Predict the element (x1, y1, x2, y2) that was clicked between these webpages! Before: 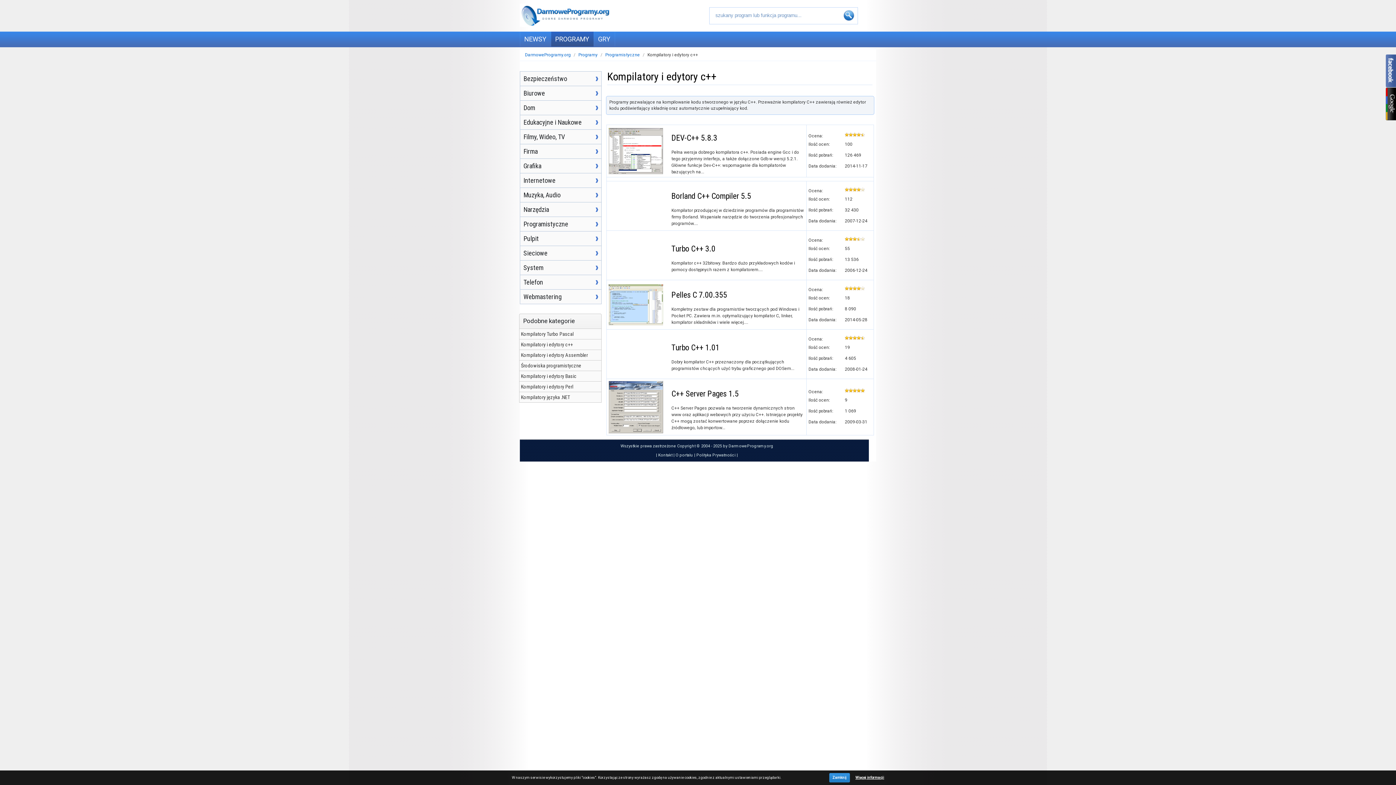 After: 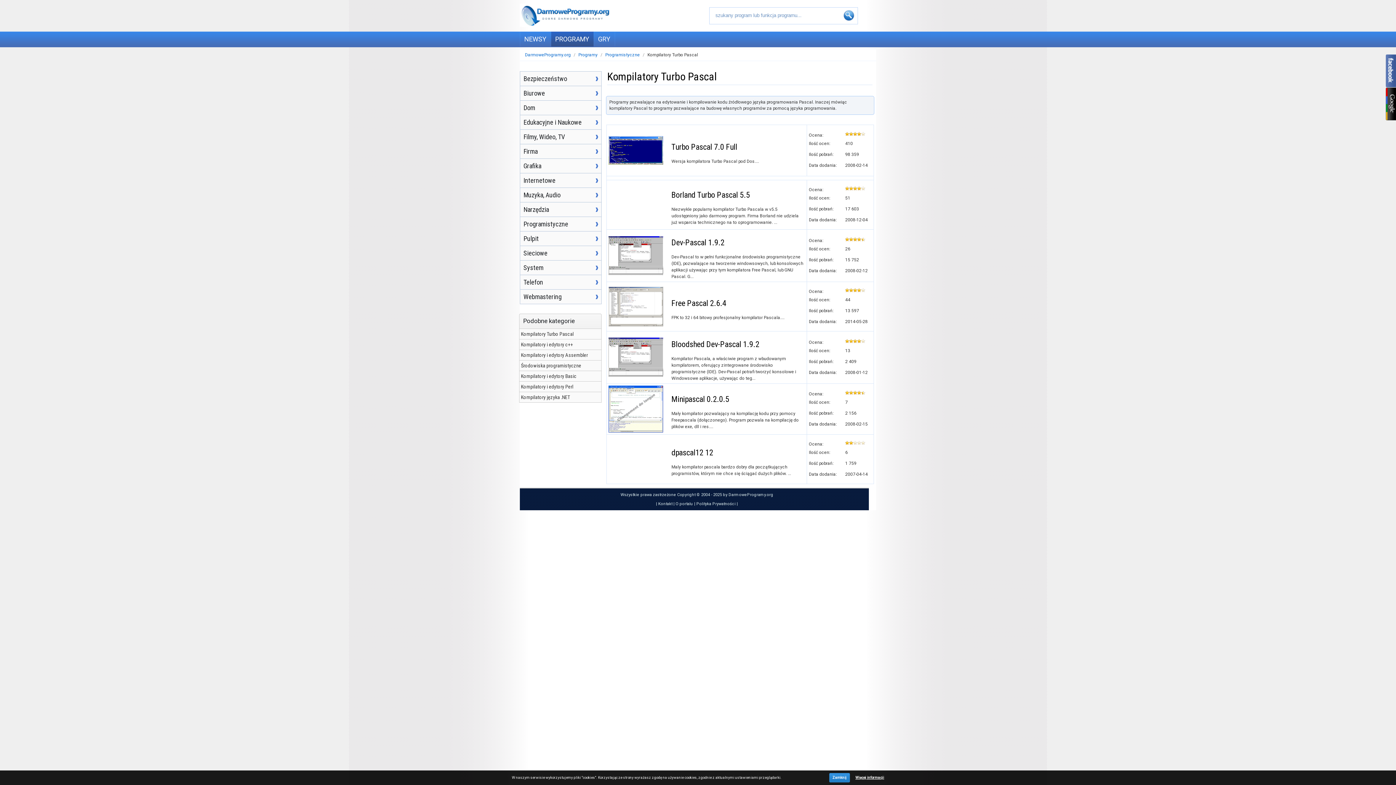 Action: label: Kompilatory Turbo Pascal bbox: (519, 329, 601, 339)